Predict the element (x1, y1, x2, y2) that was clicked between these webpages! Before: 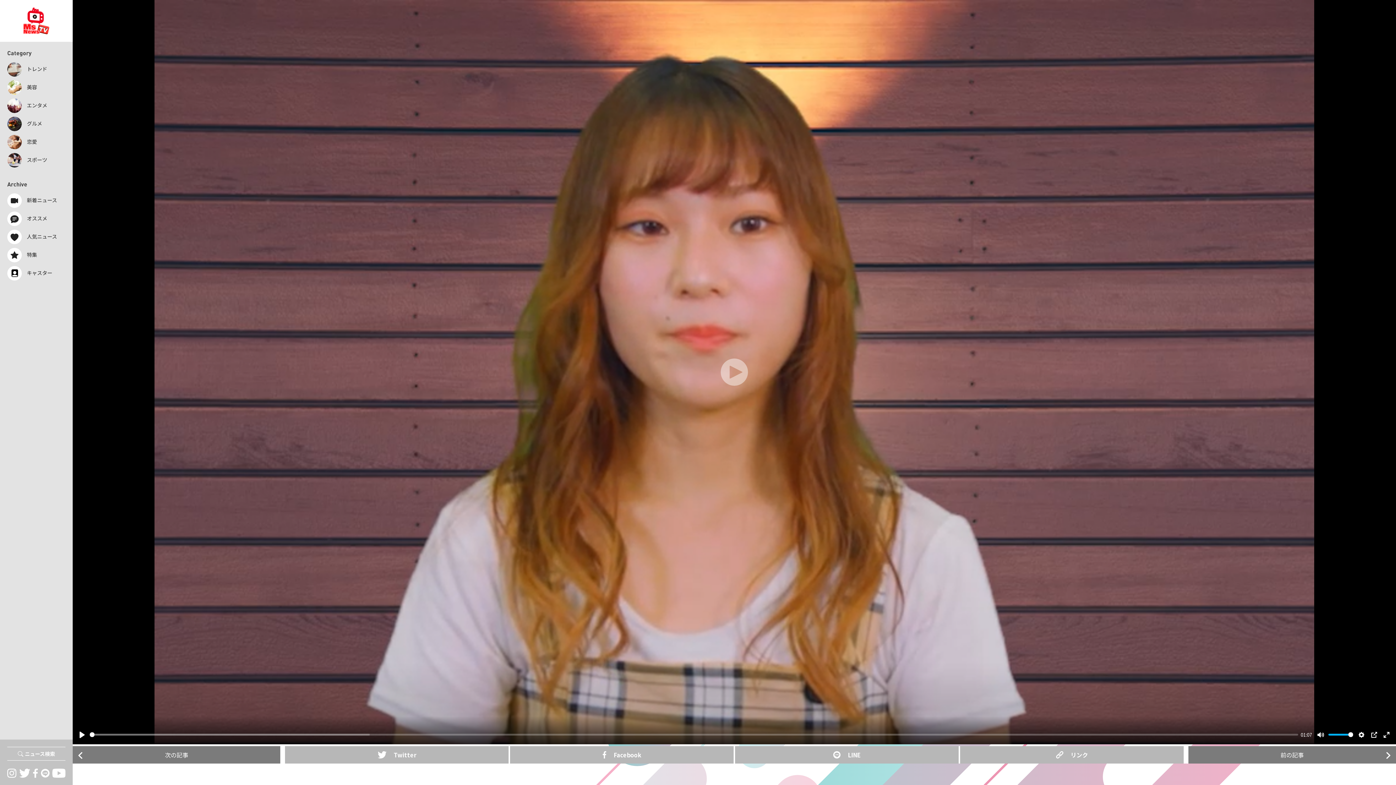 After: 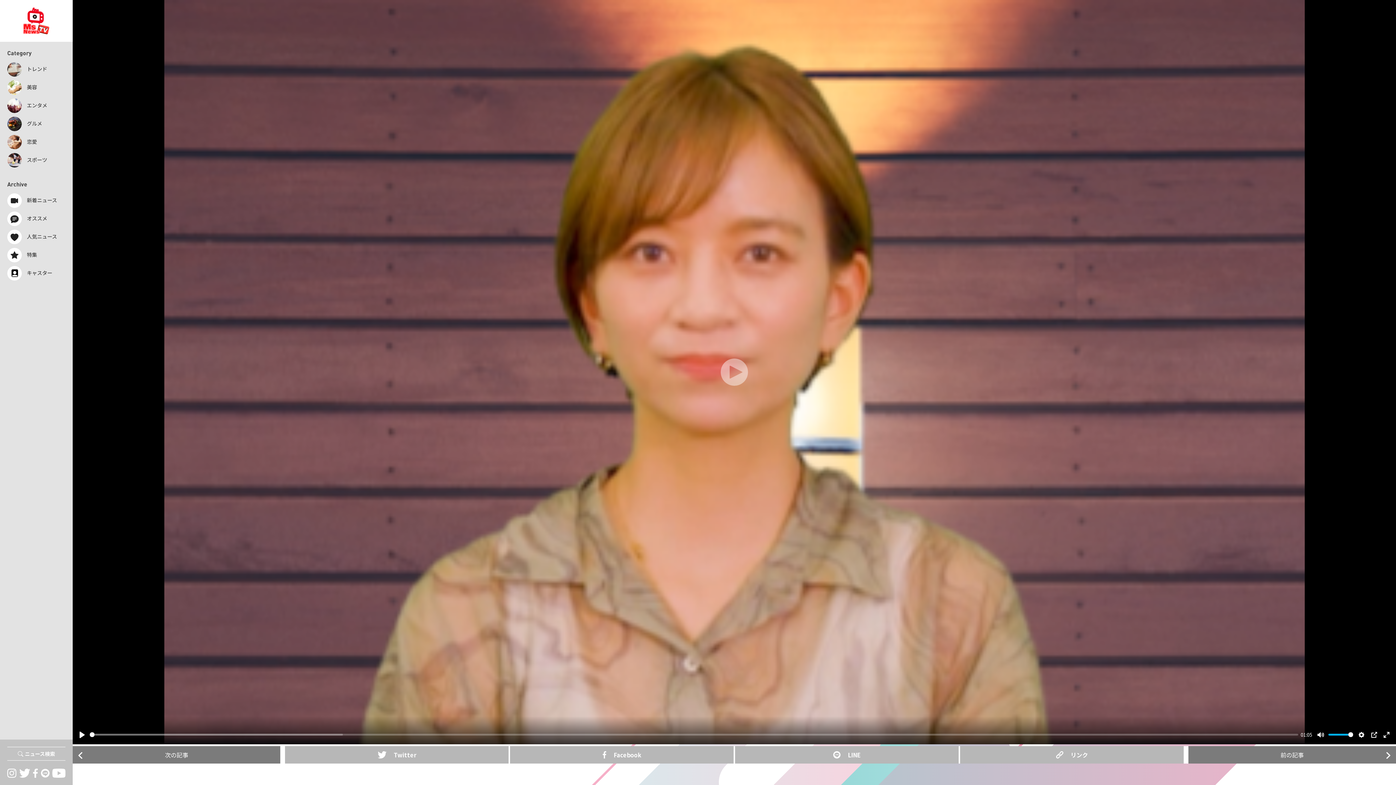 Action: bbox: (1188, 746, 1396, 763) label: 前の記事